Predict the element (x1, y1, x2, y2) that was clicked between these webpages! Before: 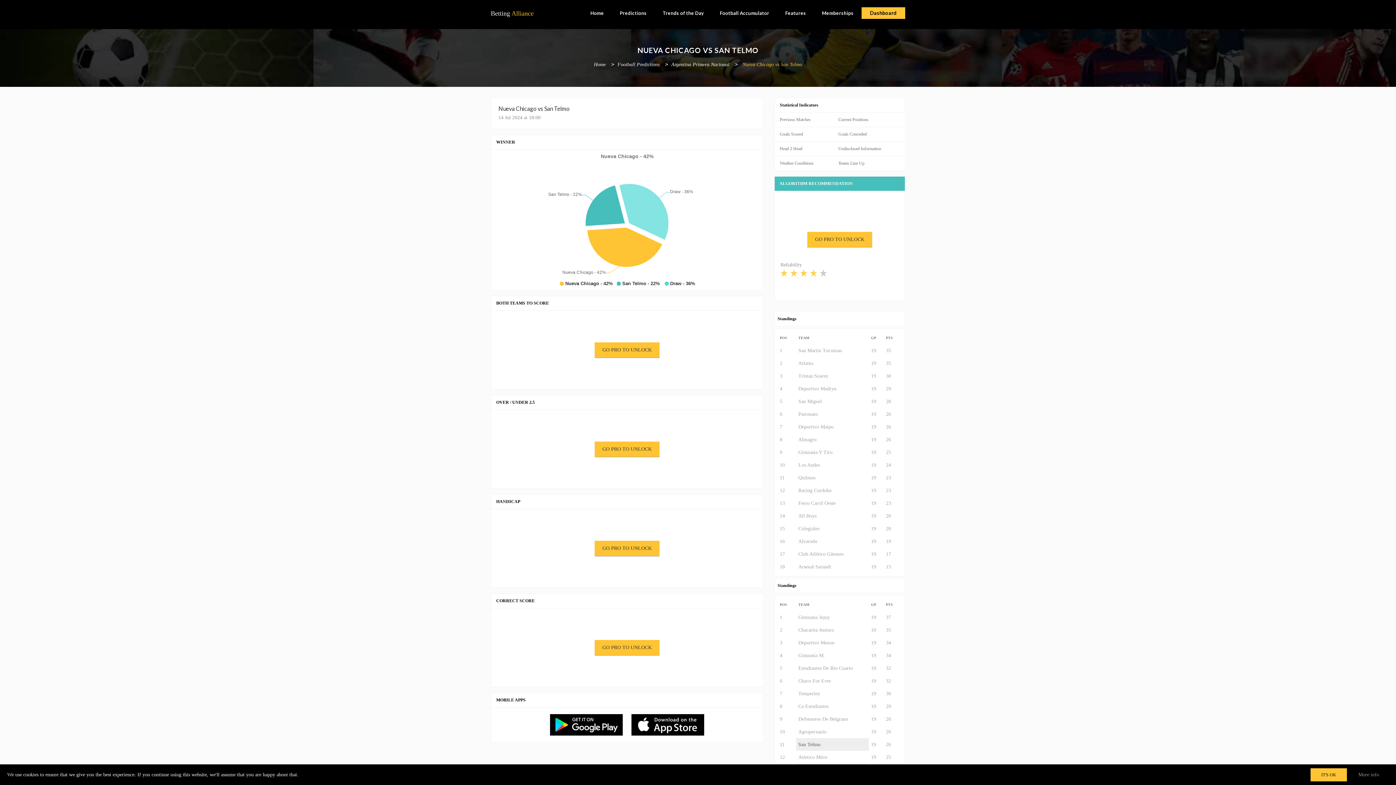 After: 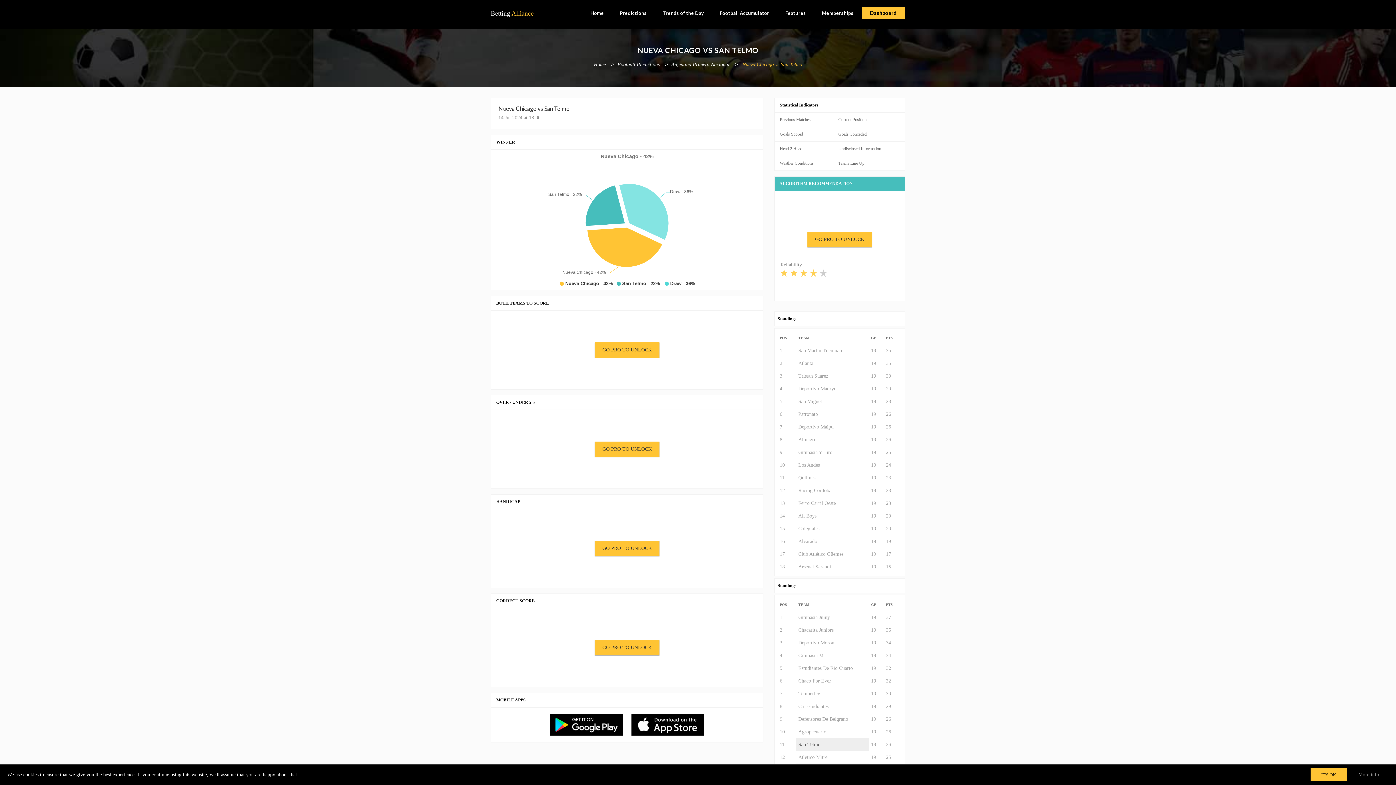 Action: bbox: (550, 722, 630, 727)